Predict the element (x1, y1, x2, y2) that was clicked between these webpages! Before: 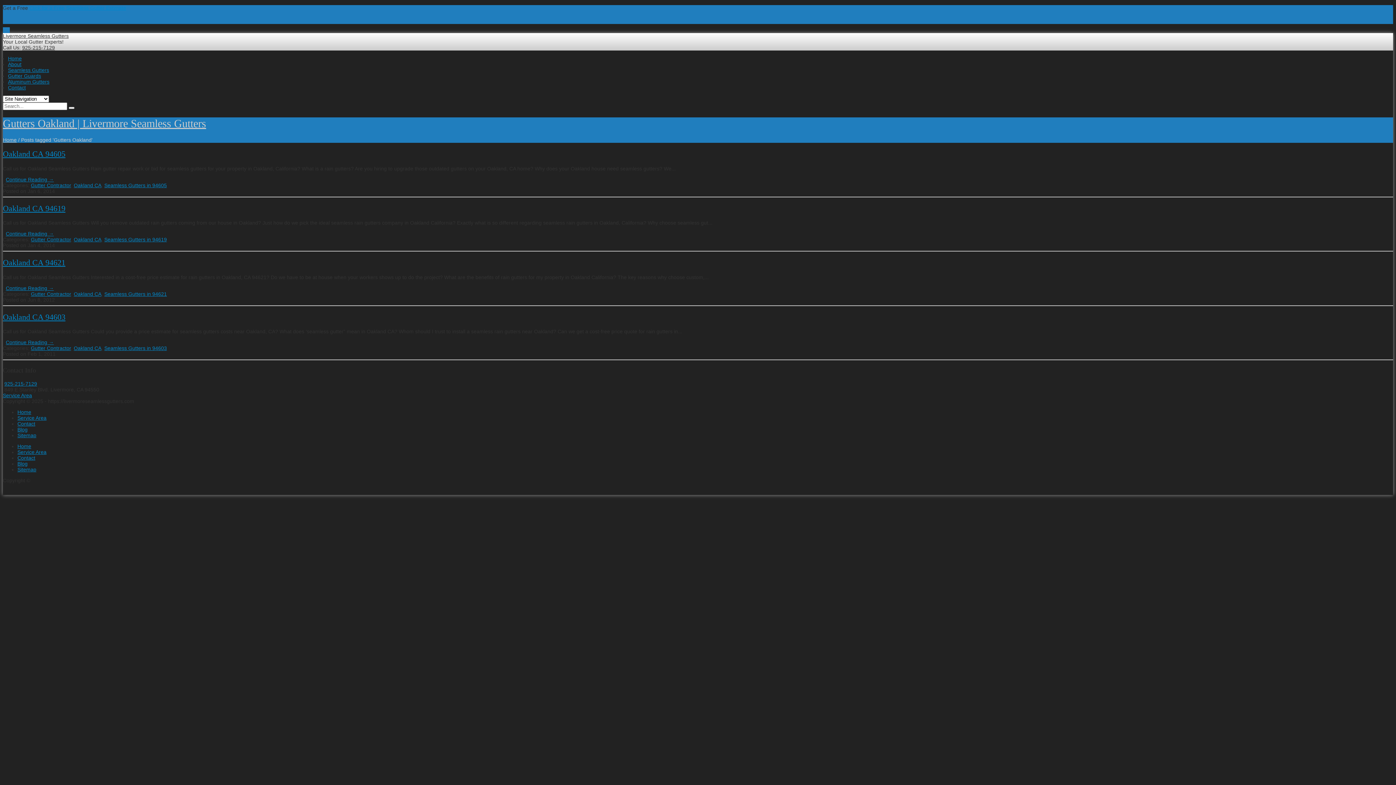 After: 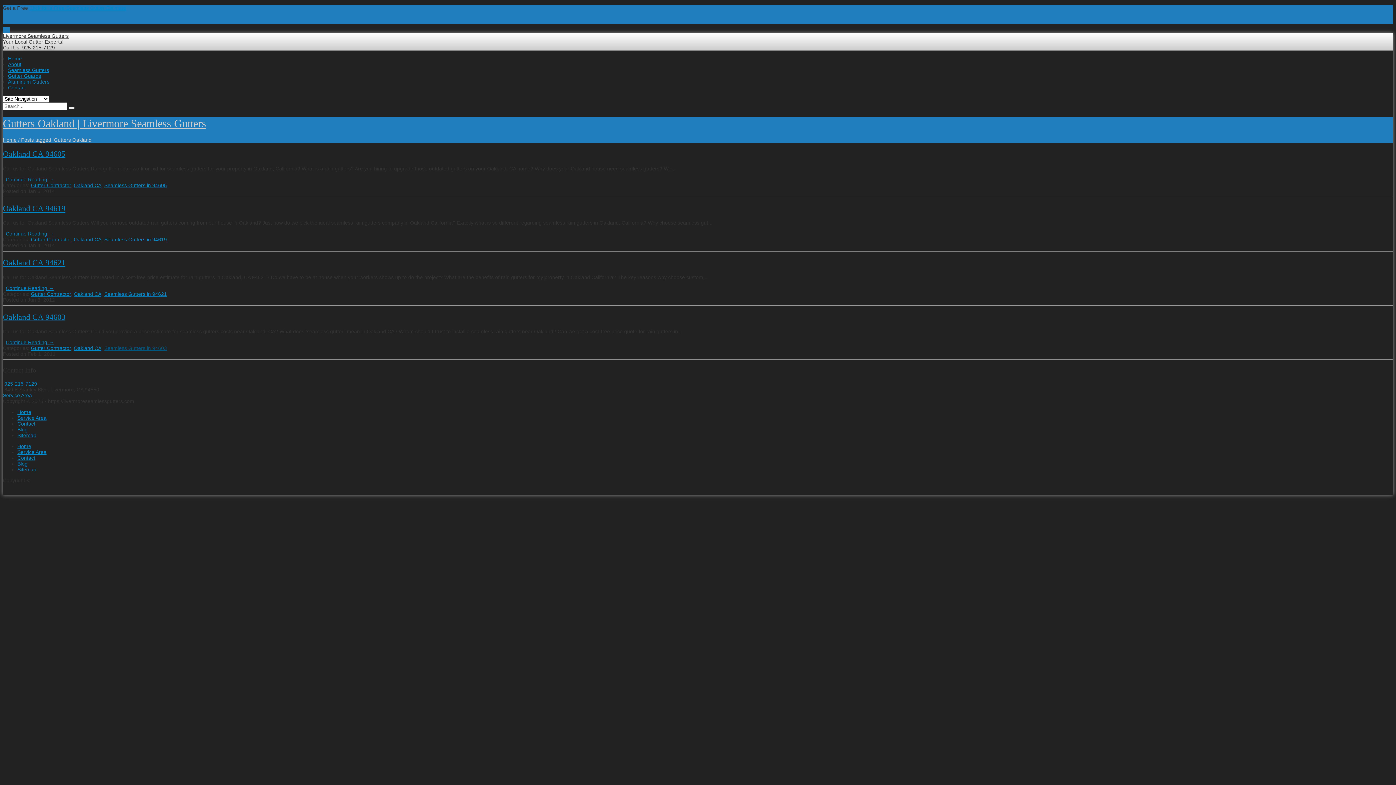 Action: label: Seamless Gutters in 94603 bbox: (104, 345, 166, 351)